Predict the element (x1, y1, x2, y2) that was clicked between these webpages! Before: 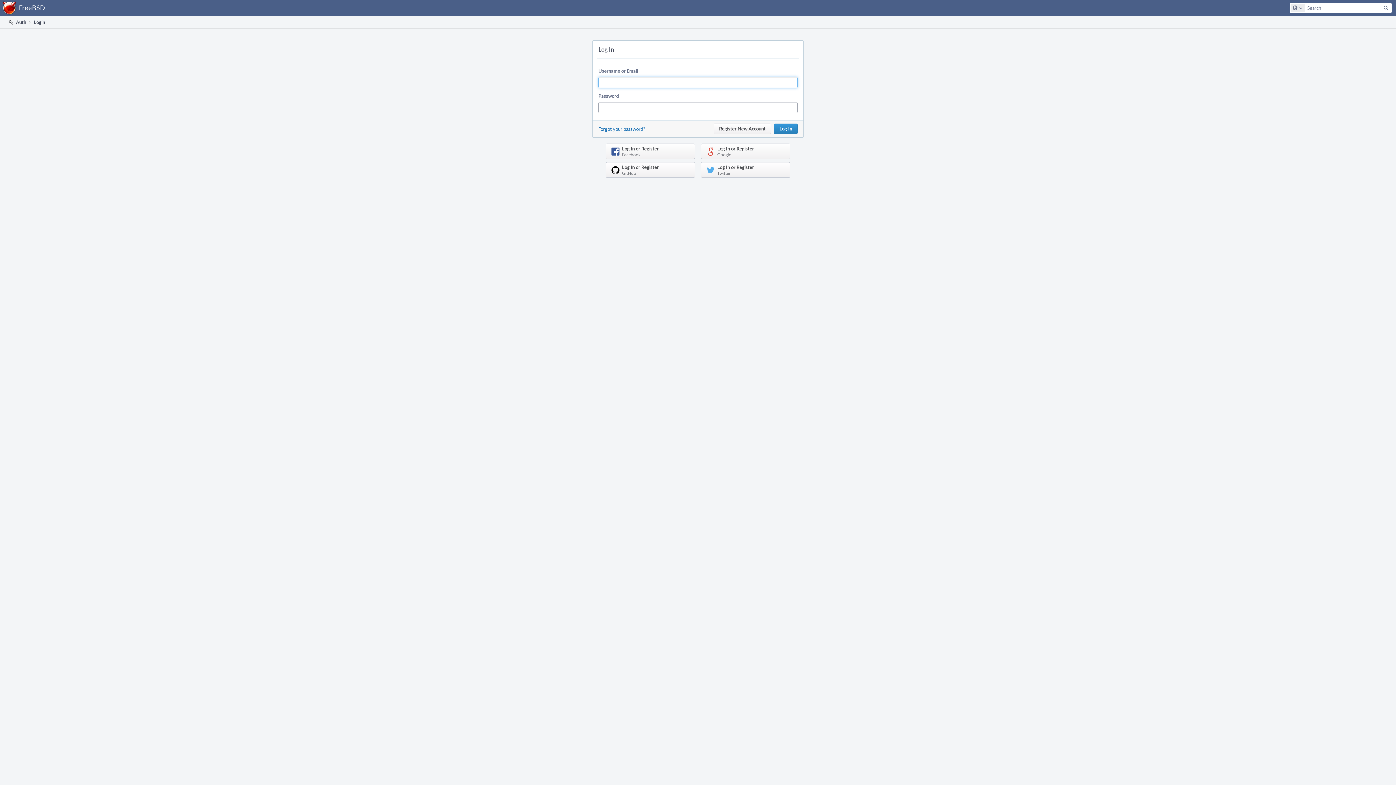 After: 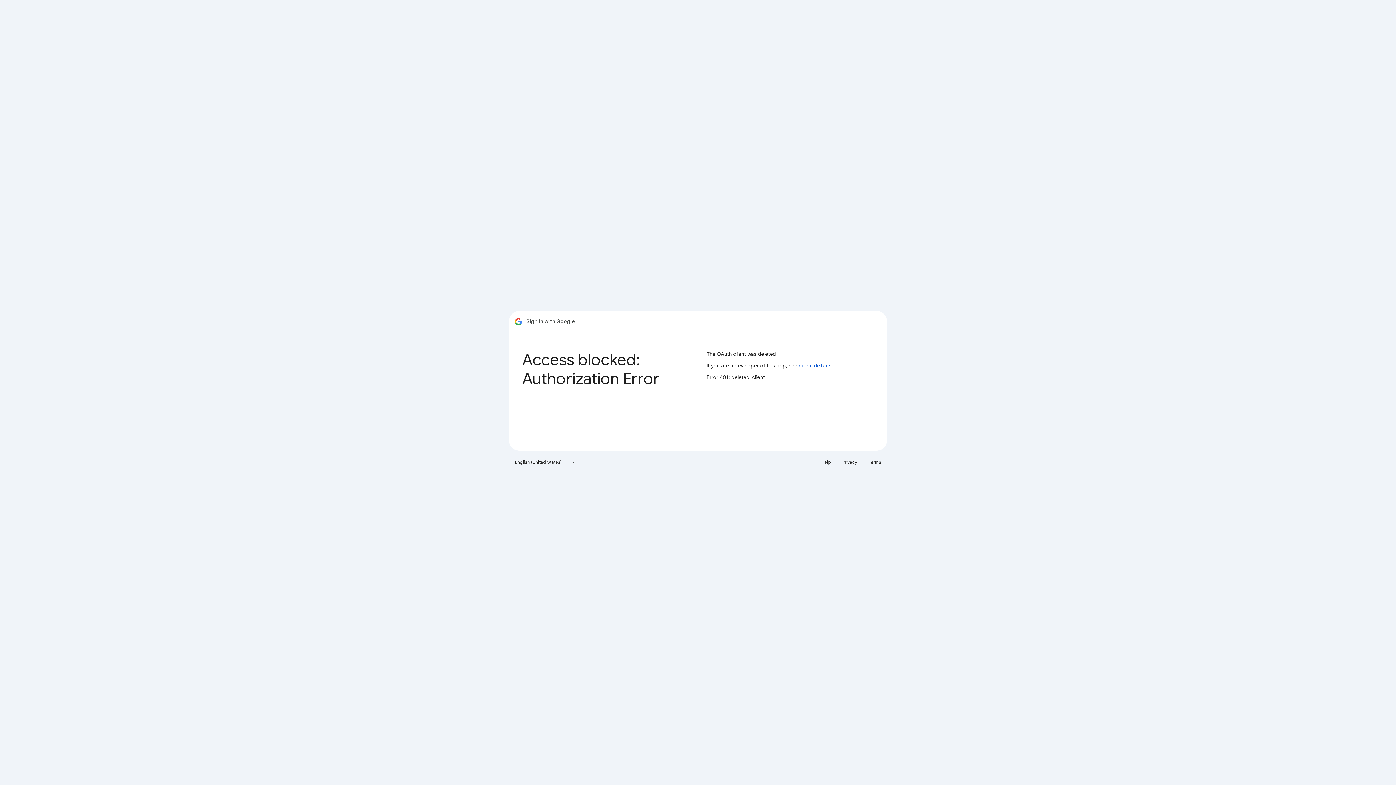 Action: label: Log In or Register
Google bbox: (701, 143, 790, 159)